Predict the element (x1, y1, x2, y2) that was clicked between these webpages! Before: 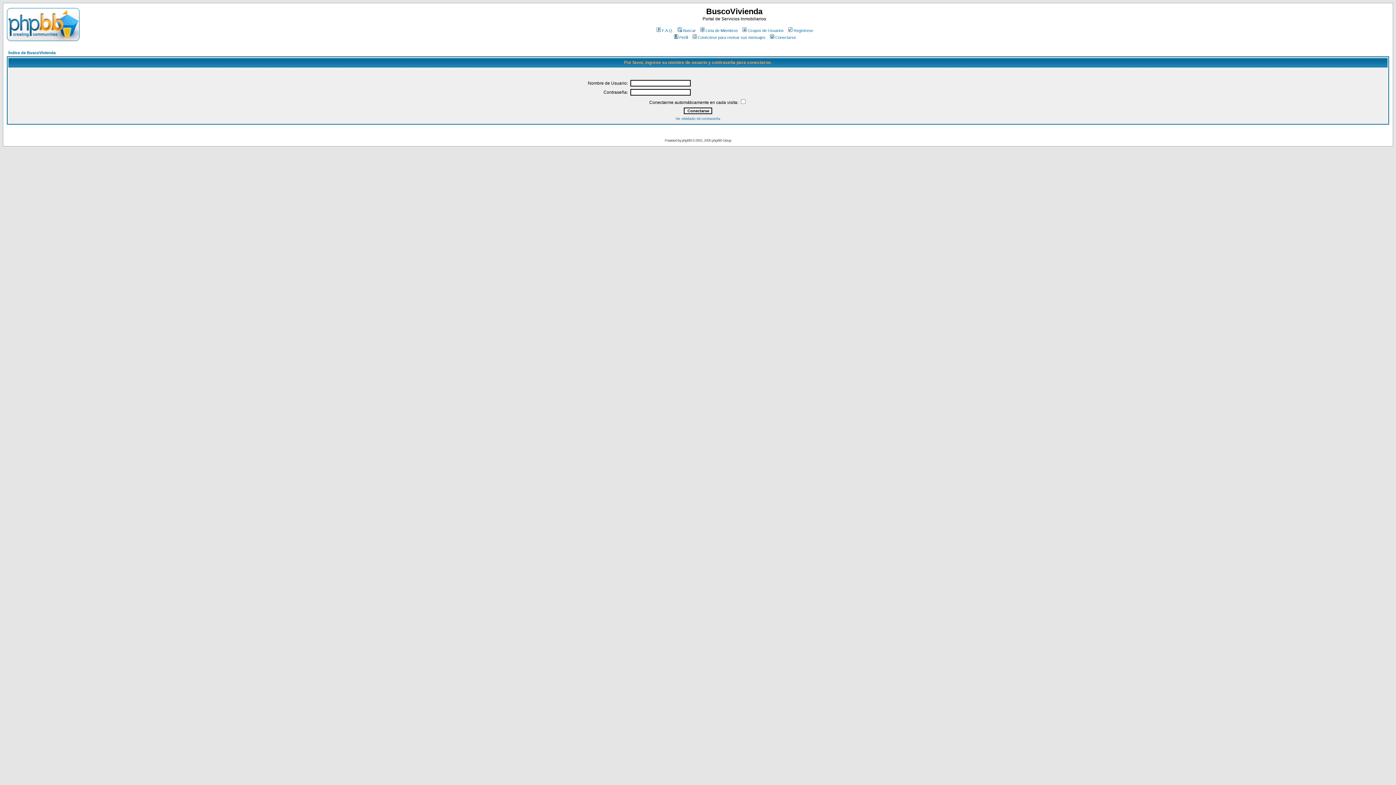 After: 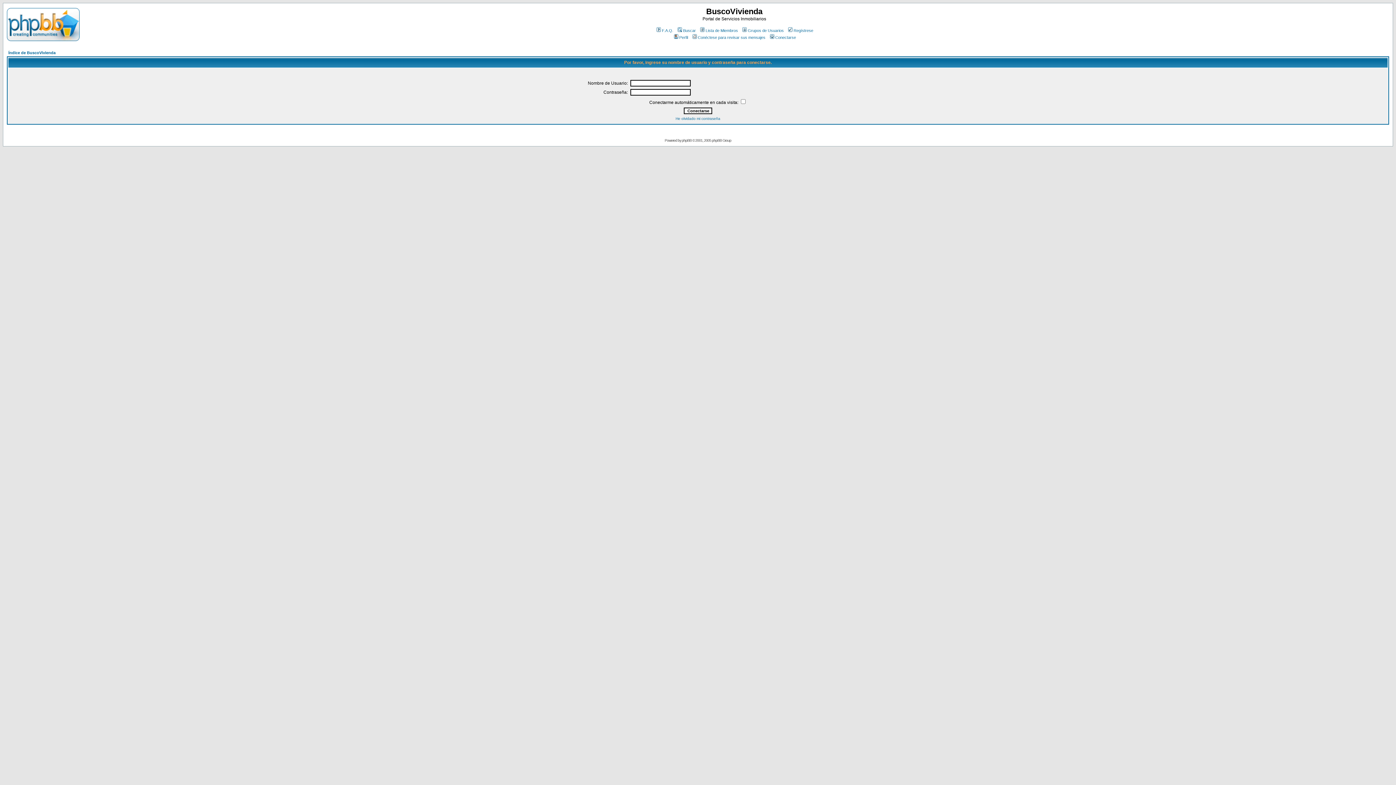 Action: bbox: (691, 35, 765, 39) label: Conéctese para revisar sus mensajes